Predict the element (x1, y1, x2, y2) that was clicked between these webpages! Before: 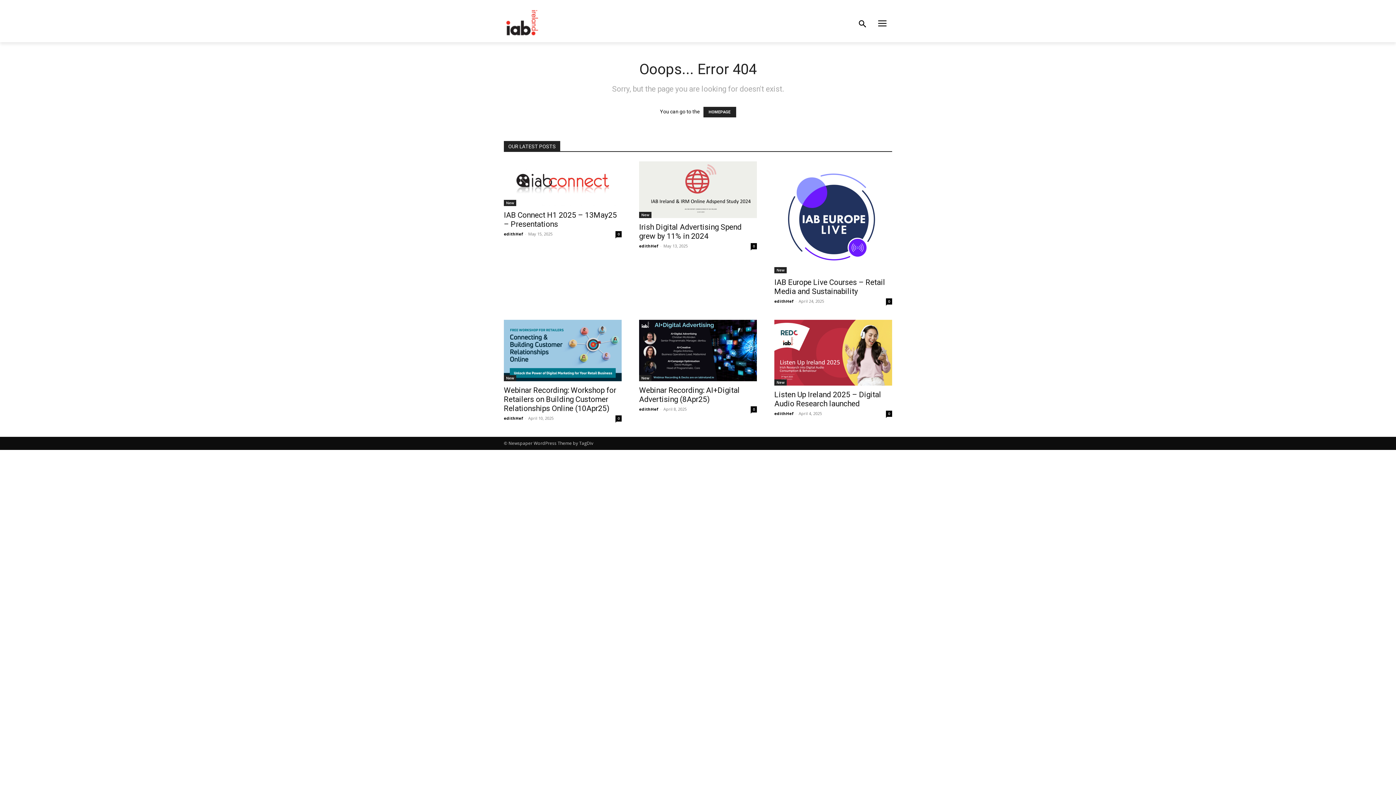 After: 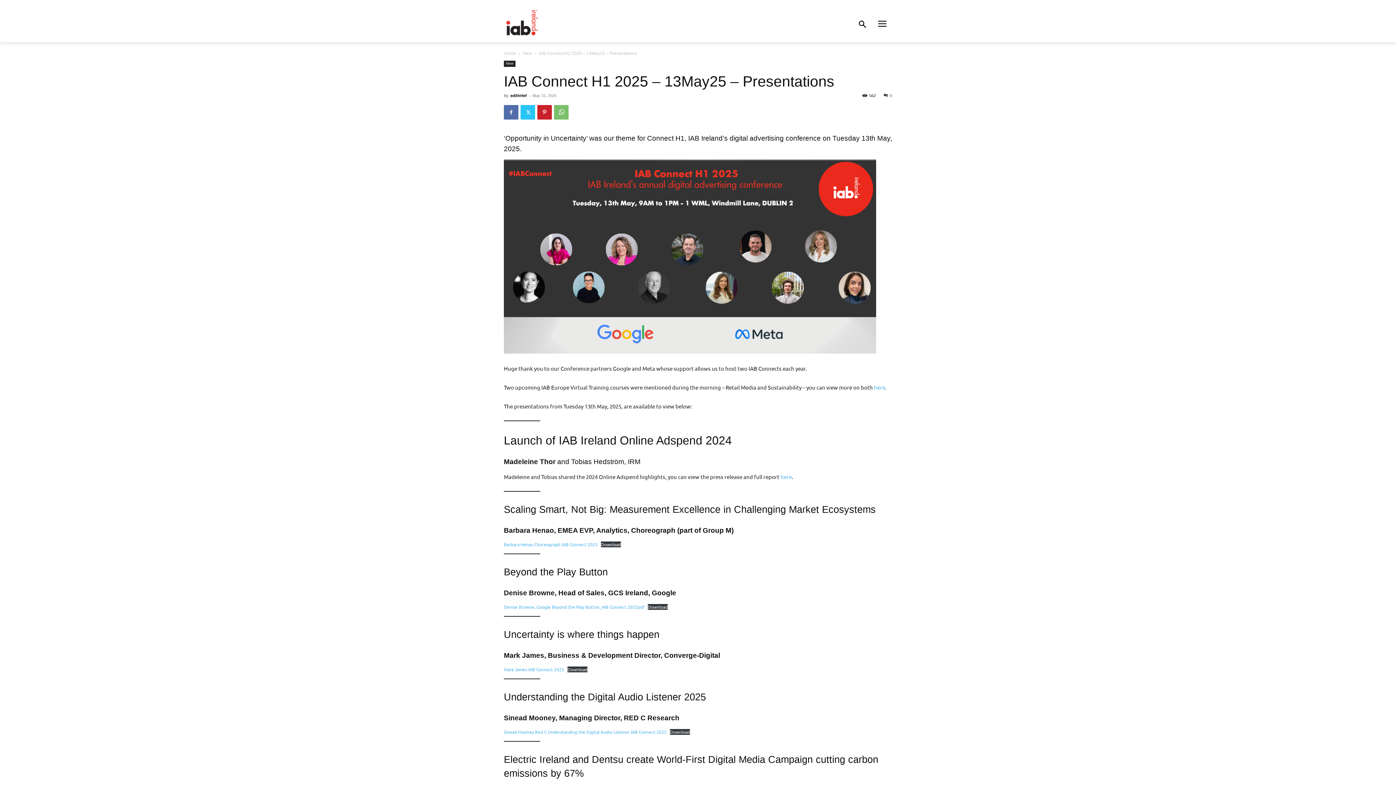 Action: bbox: (504, 161, 621, 206)